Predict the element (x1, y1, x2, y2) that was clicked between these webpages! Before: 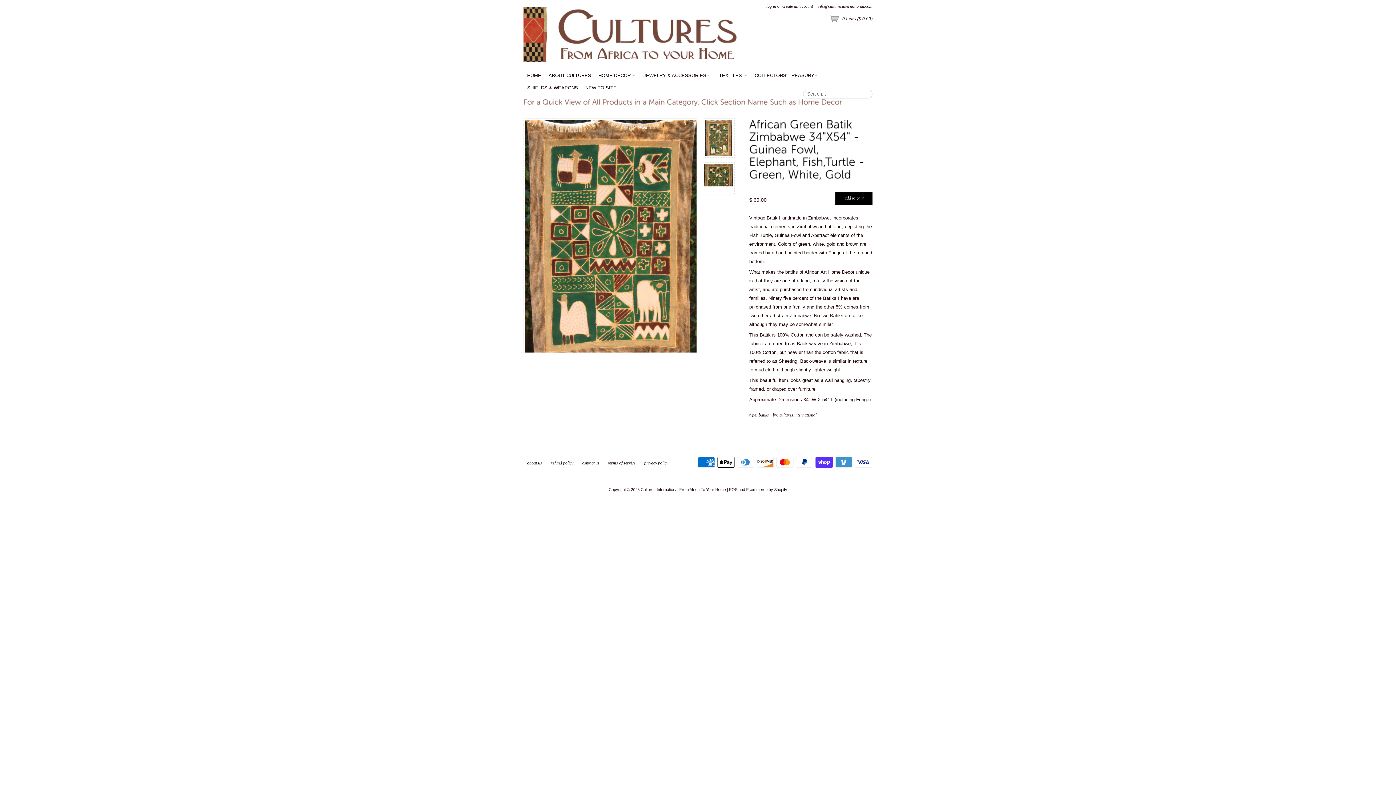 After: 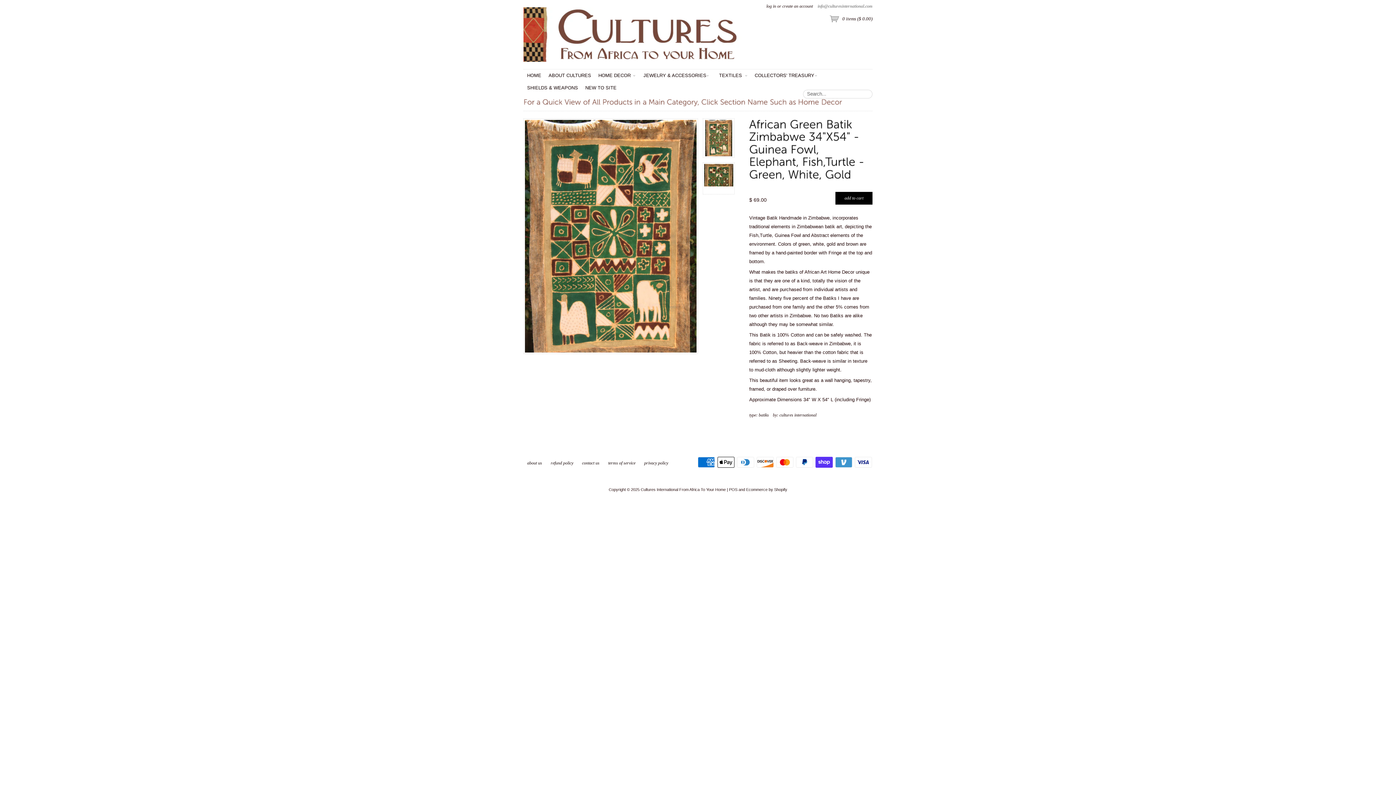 Action: bbox: (817, 3, 872, 8) label: info@culturesinternational.com